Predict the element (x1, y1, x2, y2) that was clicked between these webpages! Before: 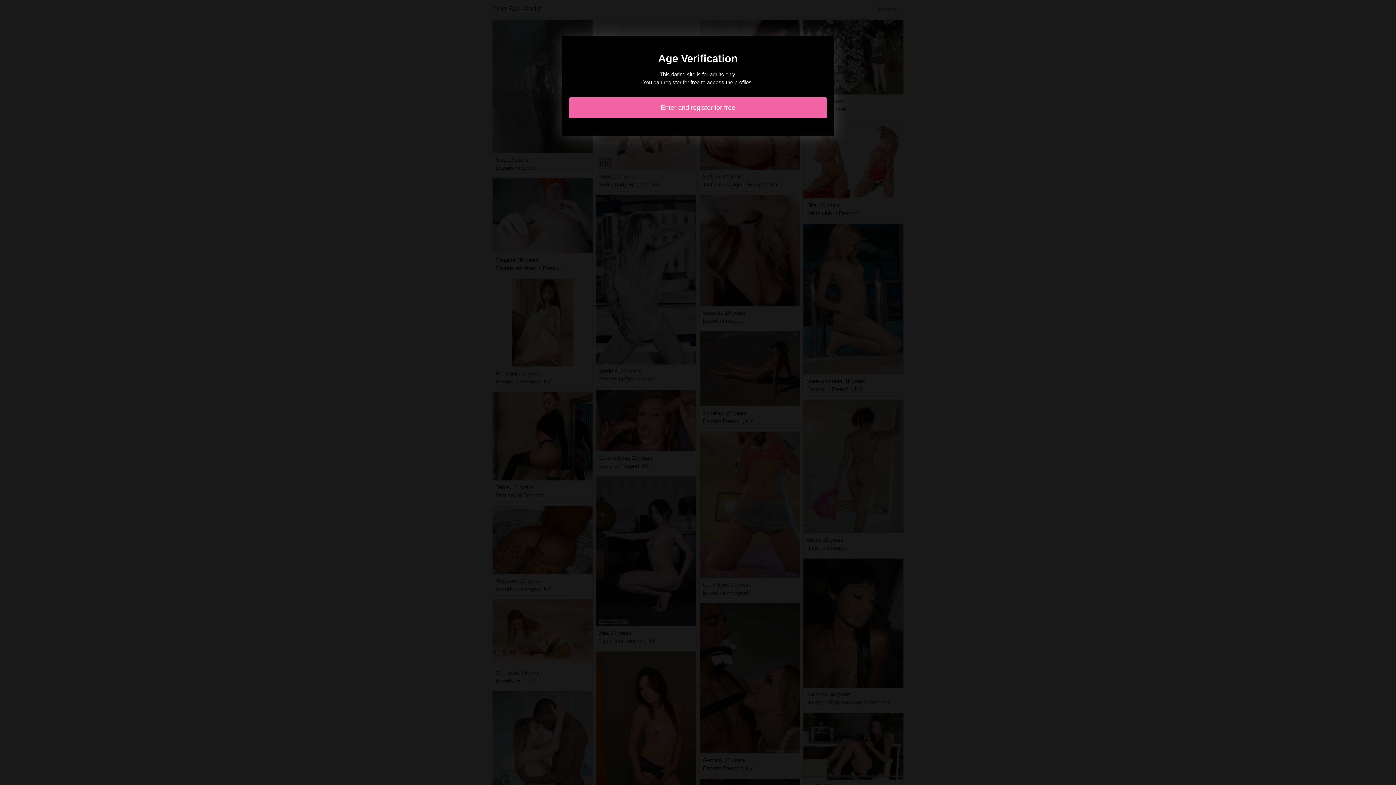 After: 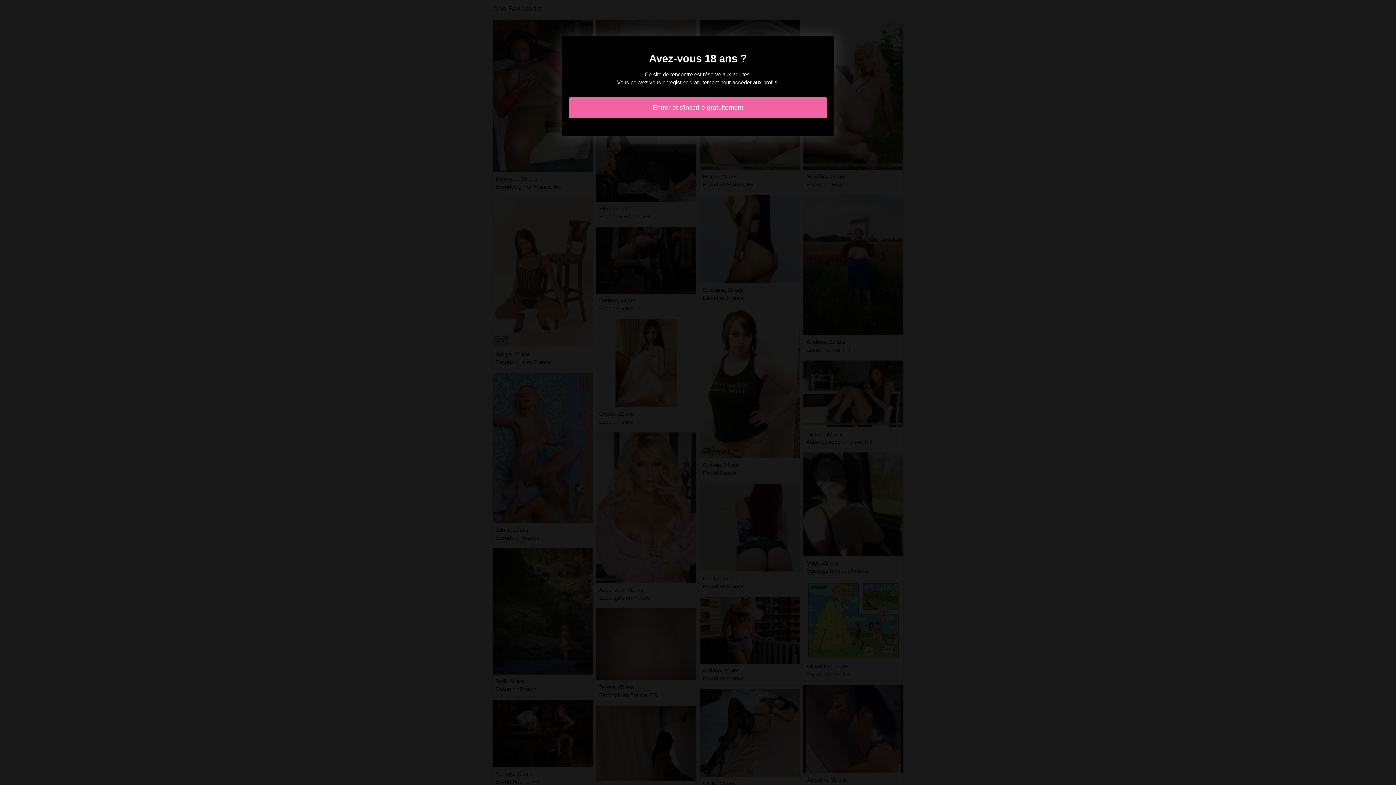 Action: bbox: (569, 97, 827, 118) label: Enter and register for free